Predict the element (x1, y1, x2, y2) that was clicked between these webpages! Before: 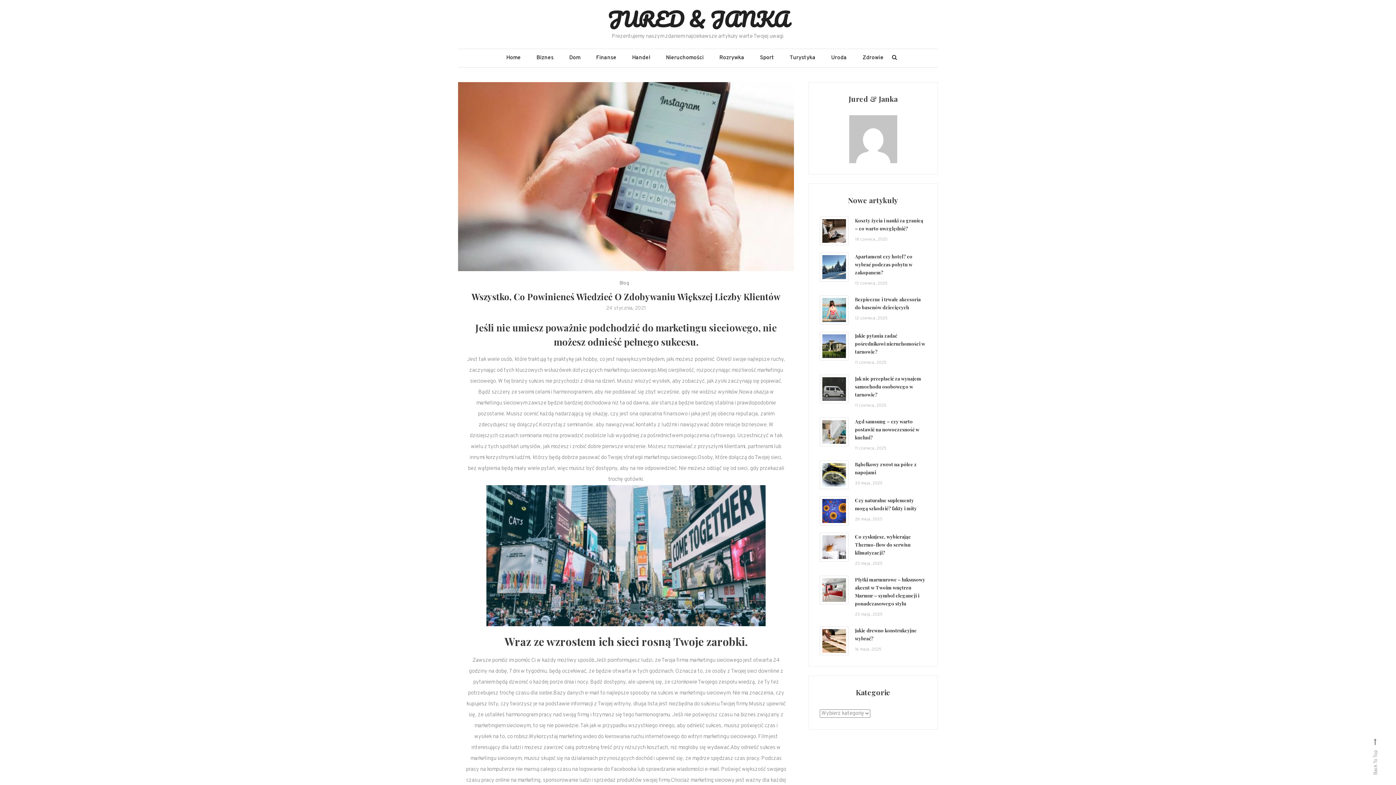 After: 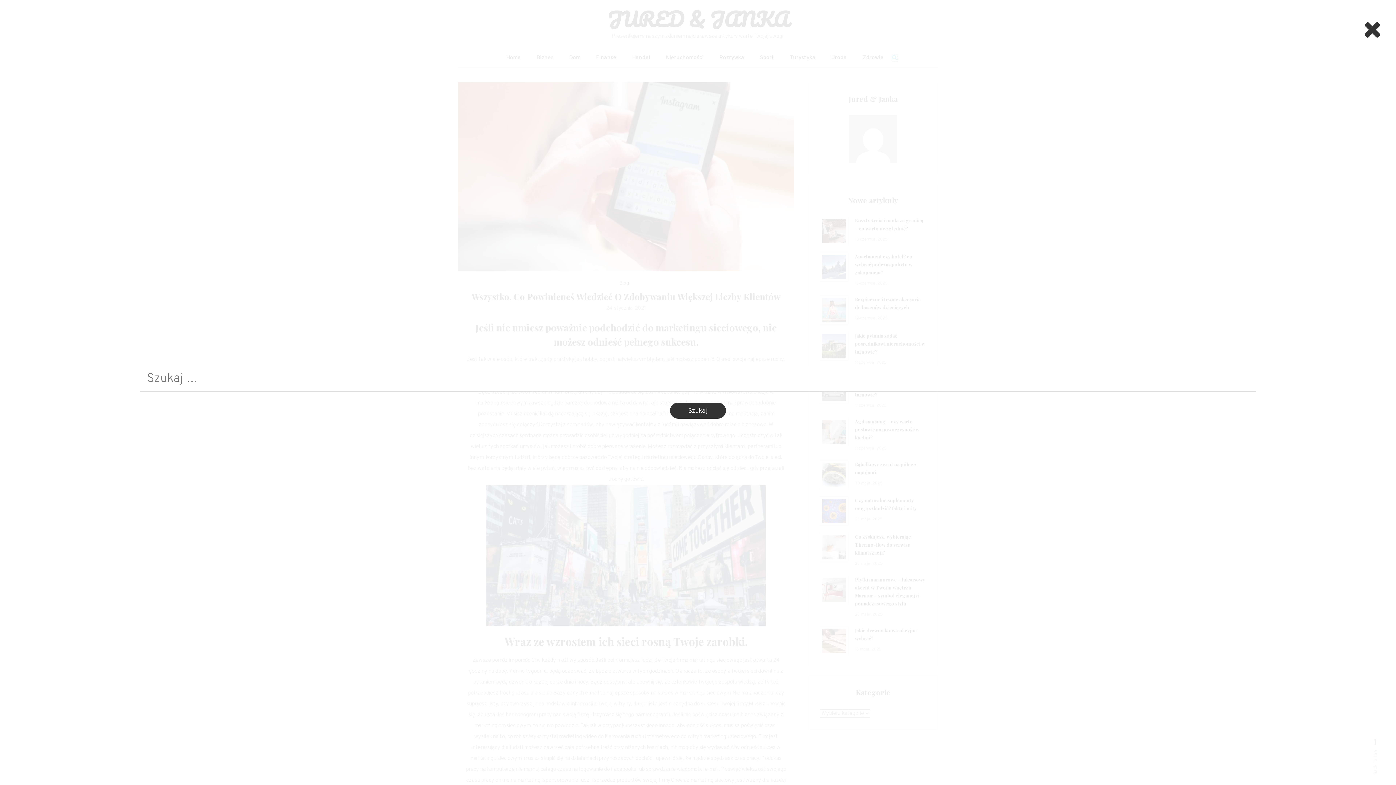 Action: bbox: (892, 54, 897, 61)